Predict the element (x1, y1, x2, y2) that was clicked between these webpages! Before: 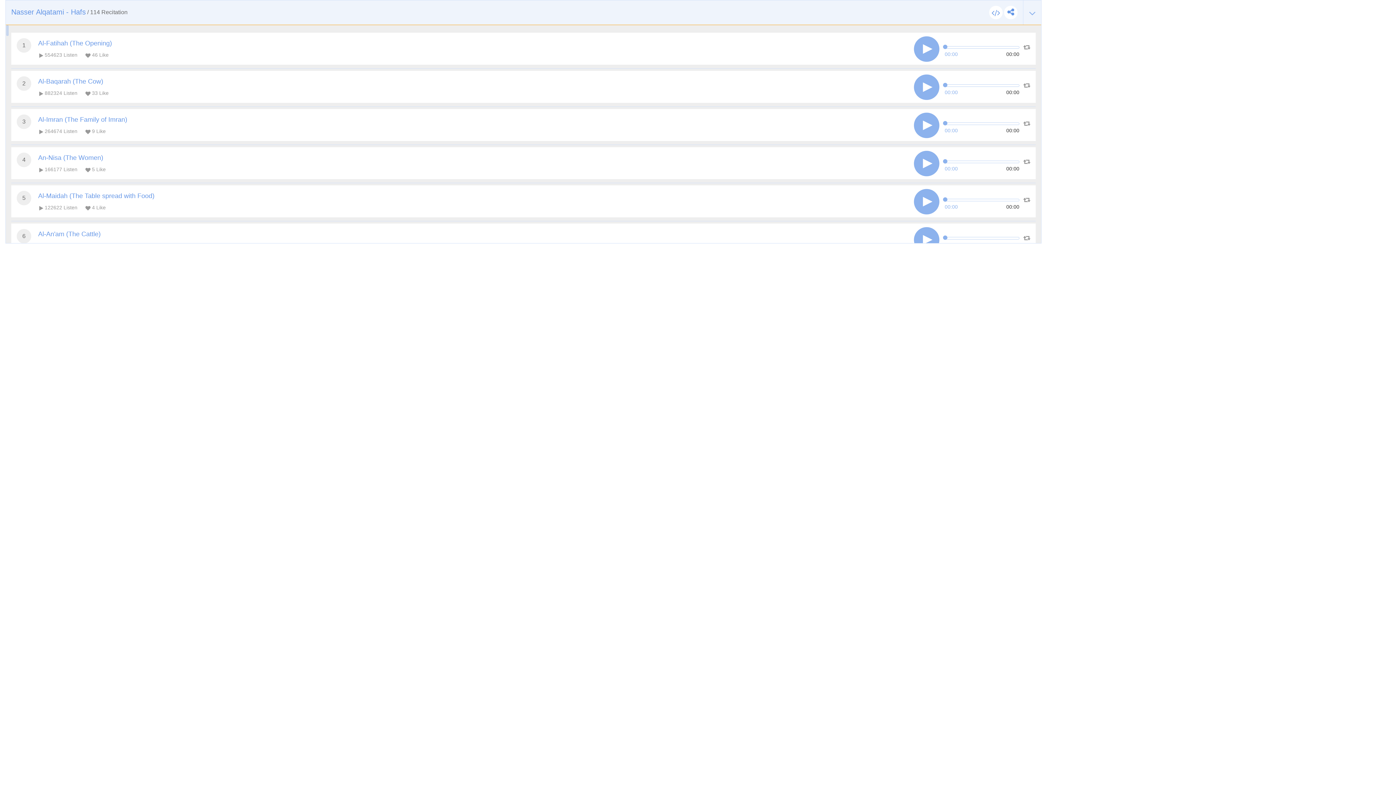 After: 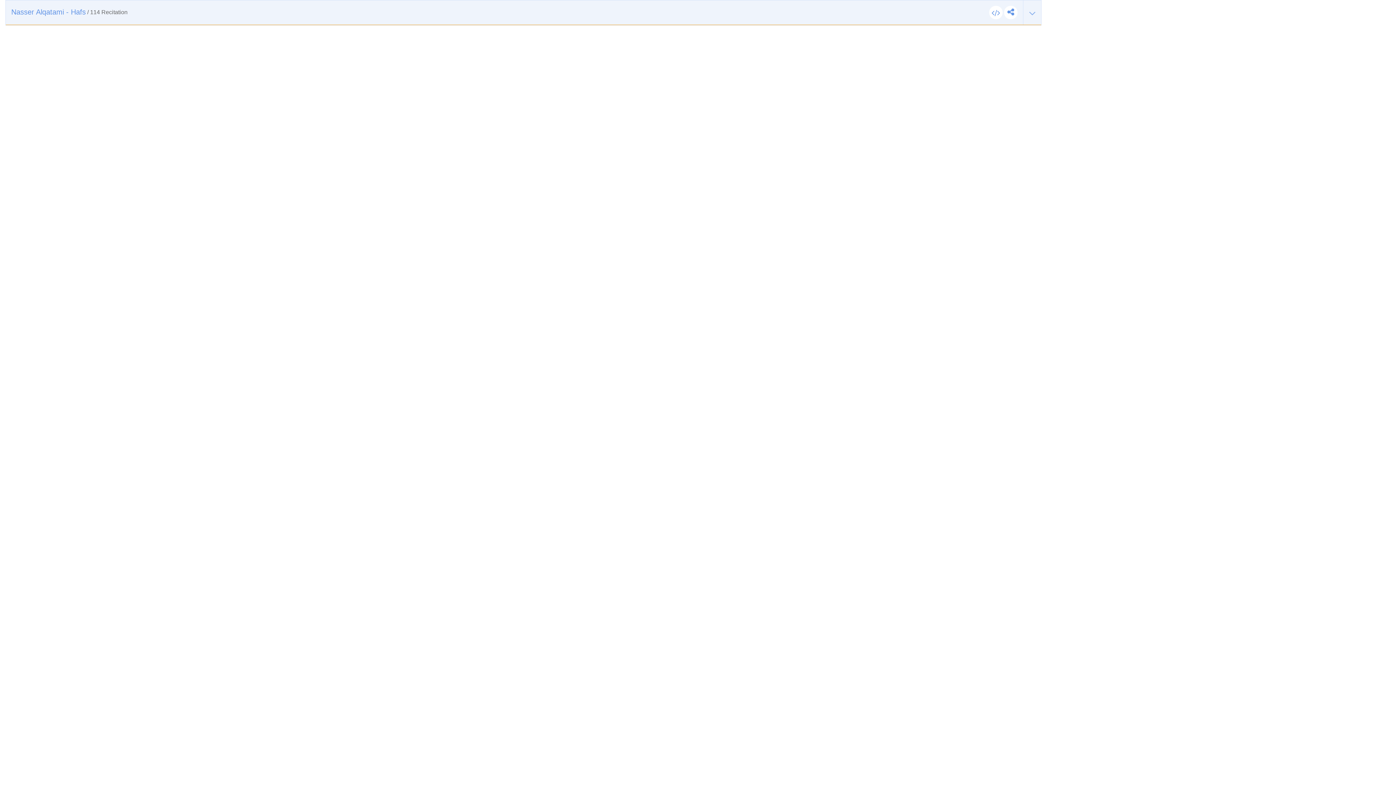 Action: bbox: (11, 5, 127, 18) label: Nasser Alqatami - Hafs / 114 Recitation